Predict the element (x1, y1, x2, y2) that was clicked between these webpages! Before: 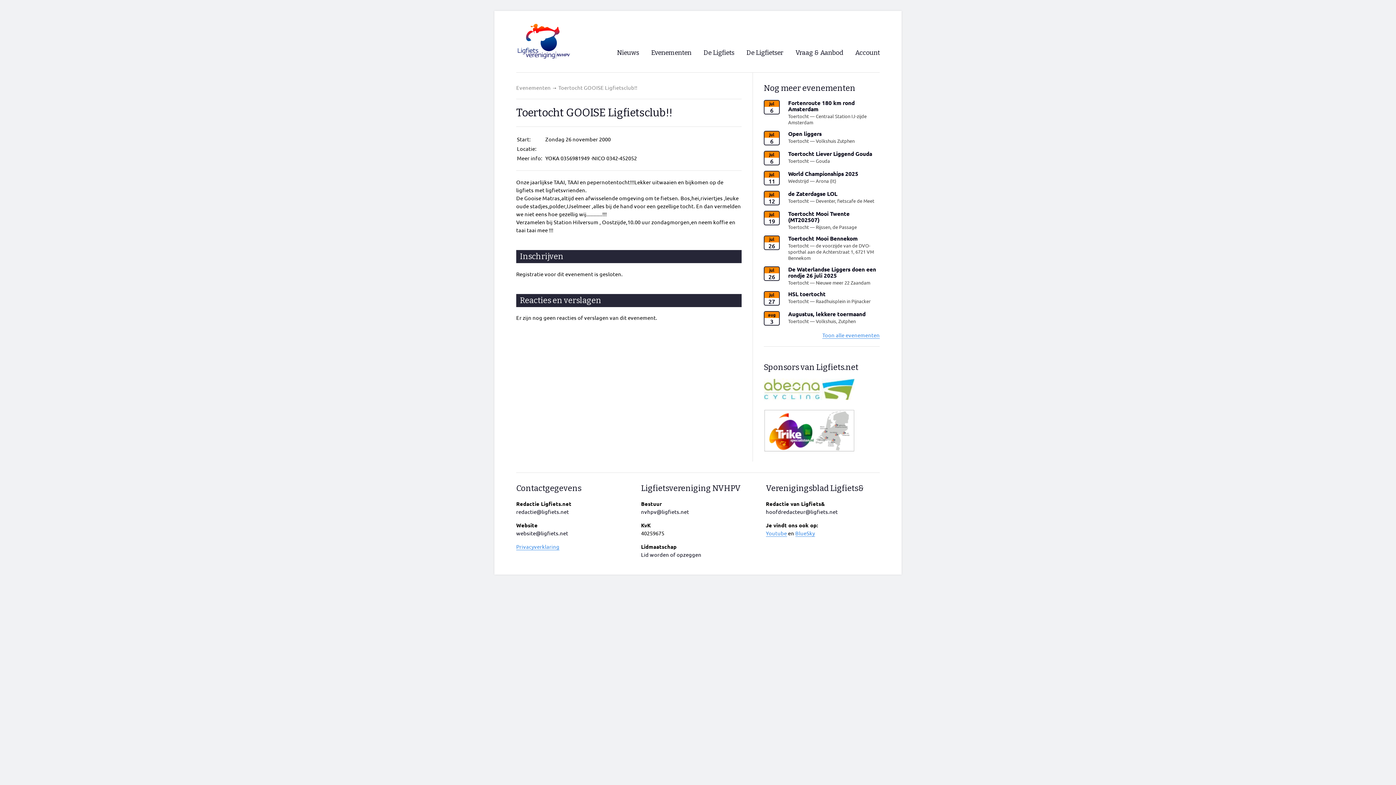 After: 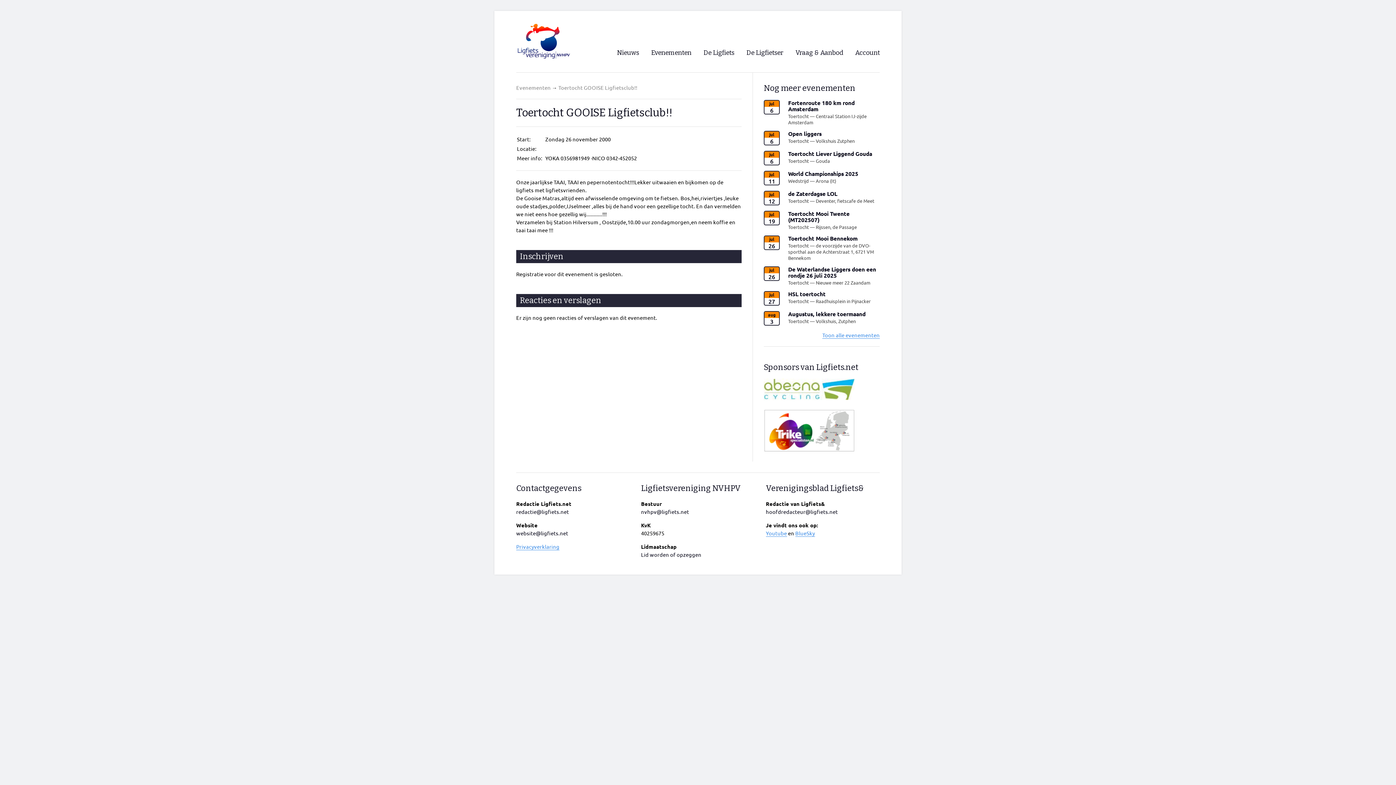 Action: bbox: (766, 508, 838, 515) label: hoofdredacteur@ligfiets.net